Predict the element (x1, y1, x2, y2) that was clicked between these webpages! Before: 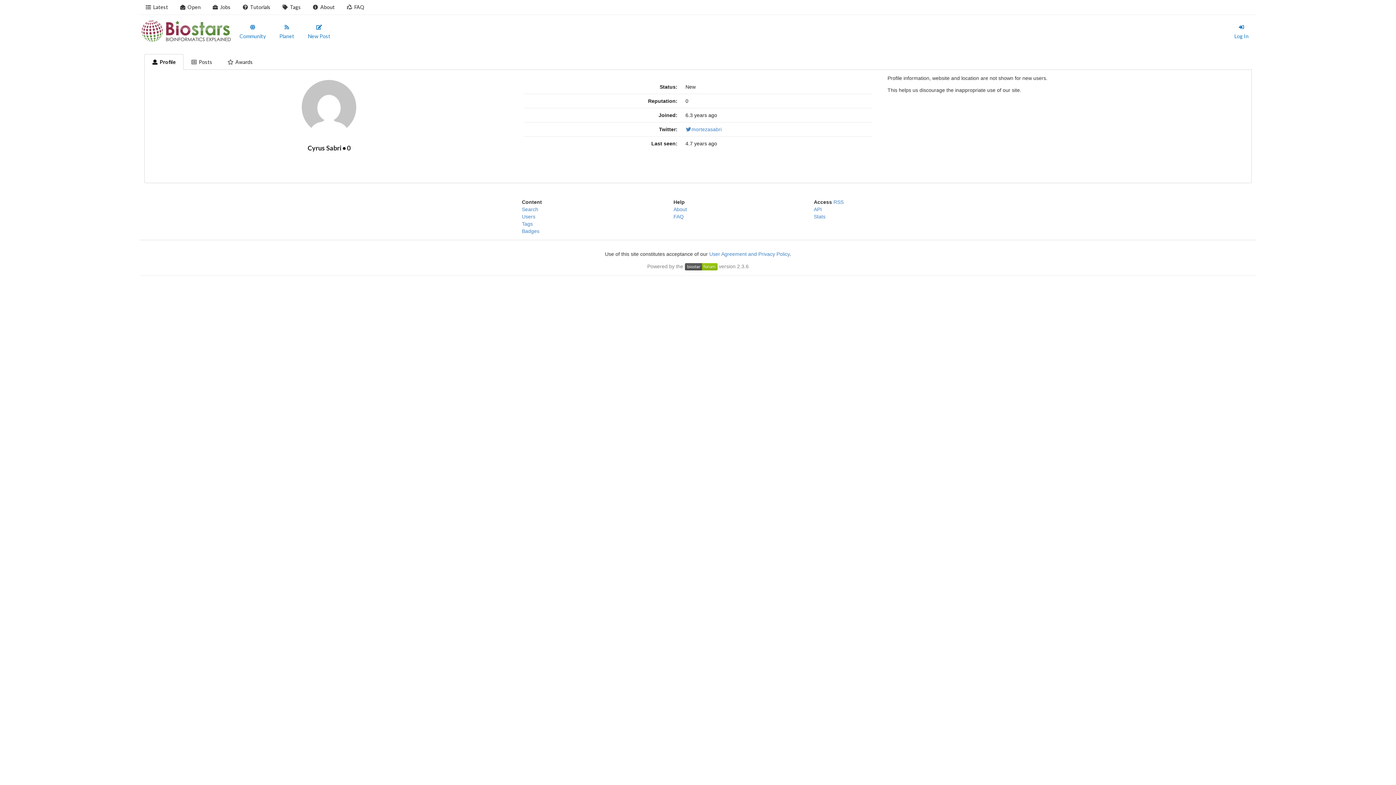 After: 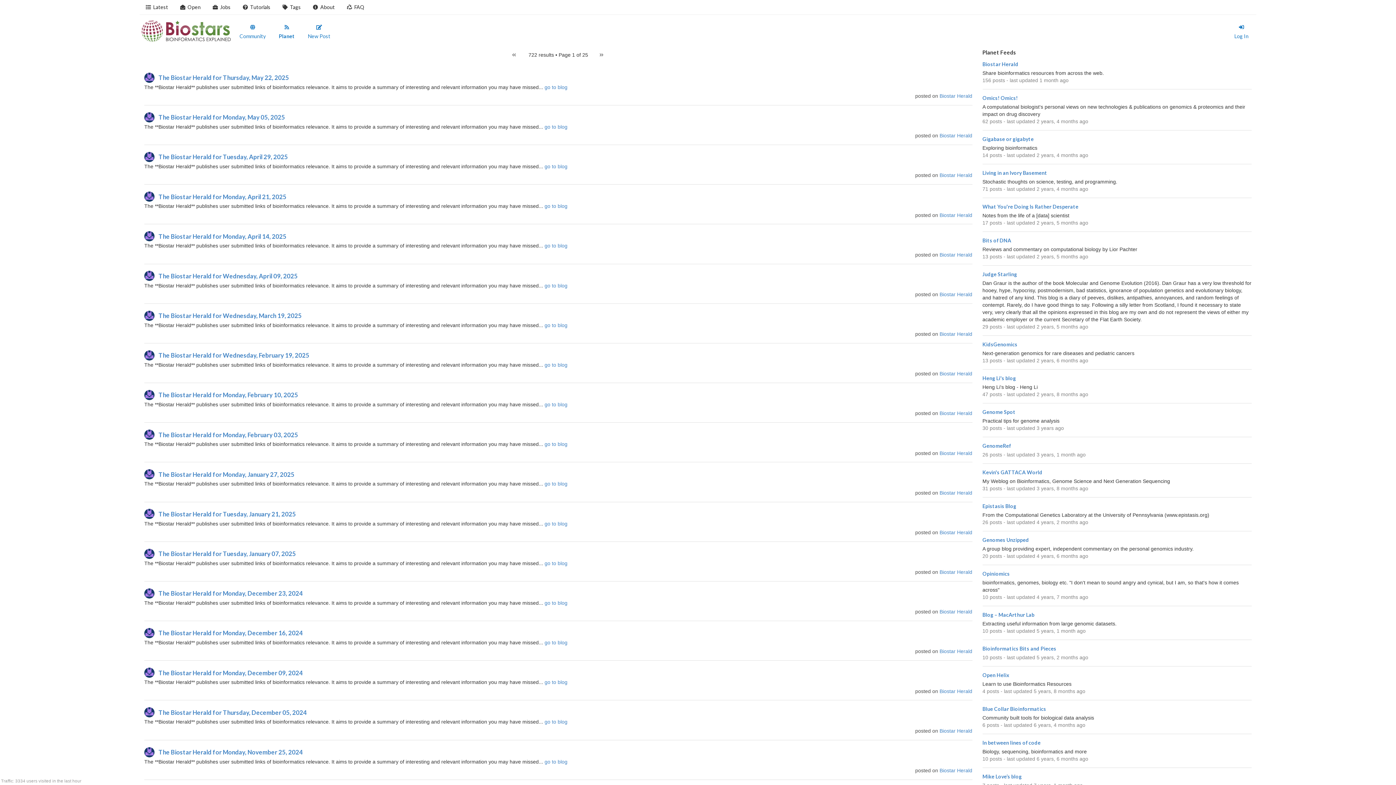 Action: label: Planet bbox: (271, 20, 302, 44)